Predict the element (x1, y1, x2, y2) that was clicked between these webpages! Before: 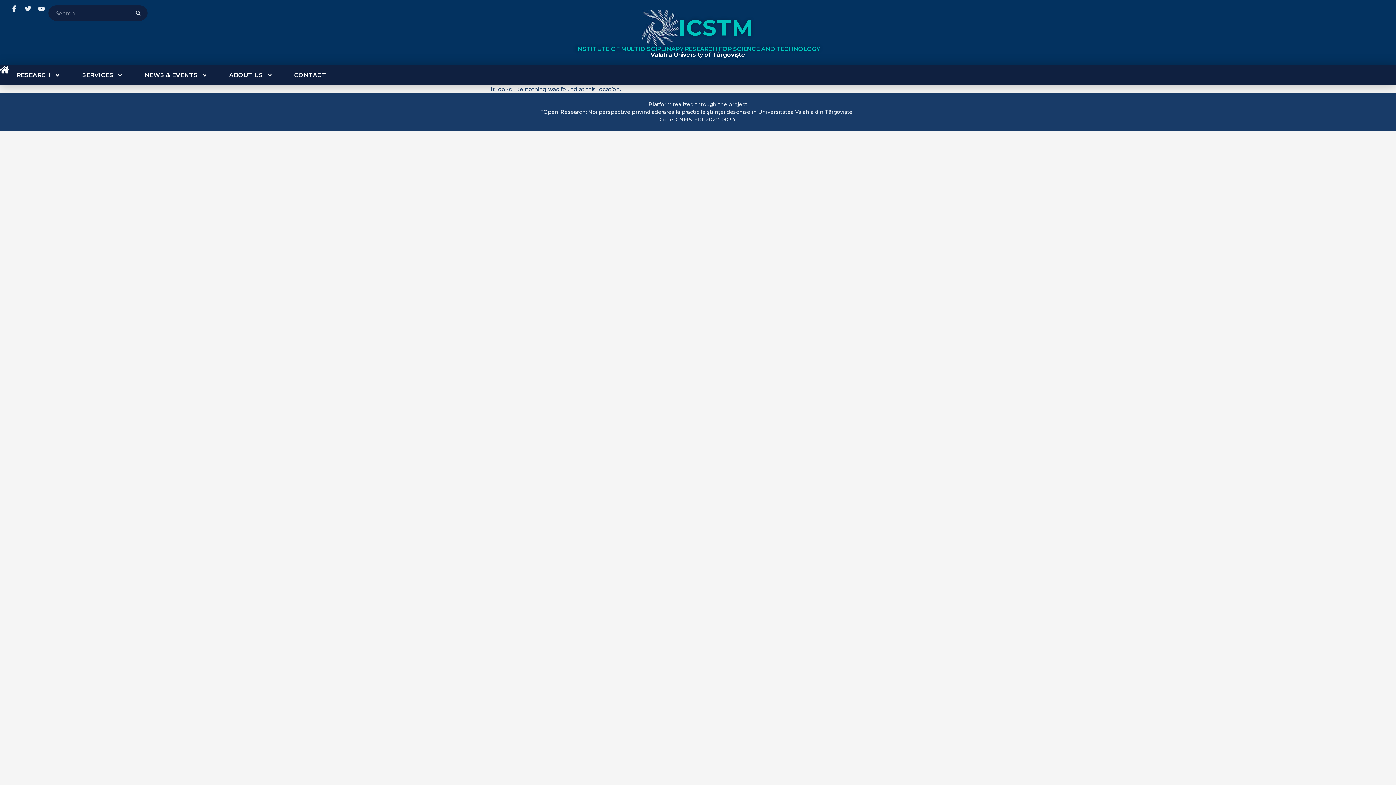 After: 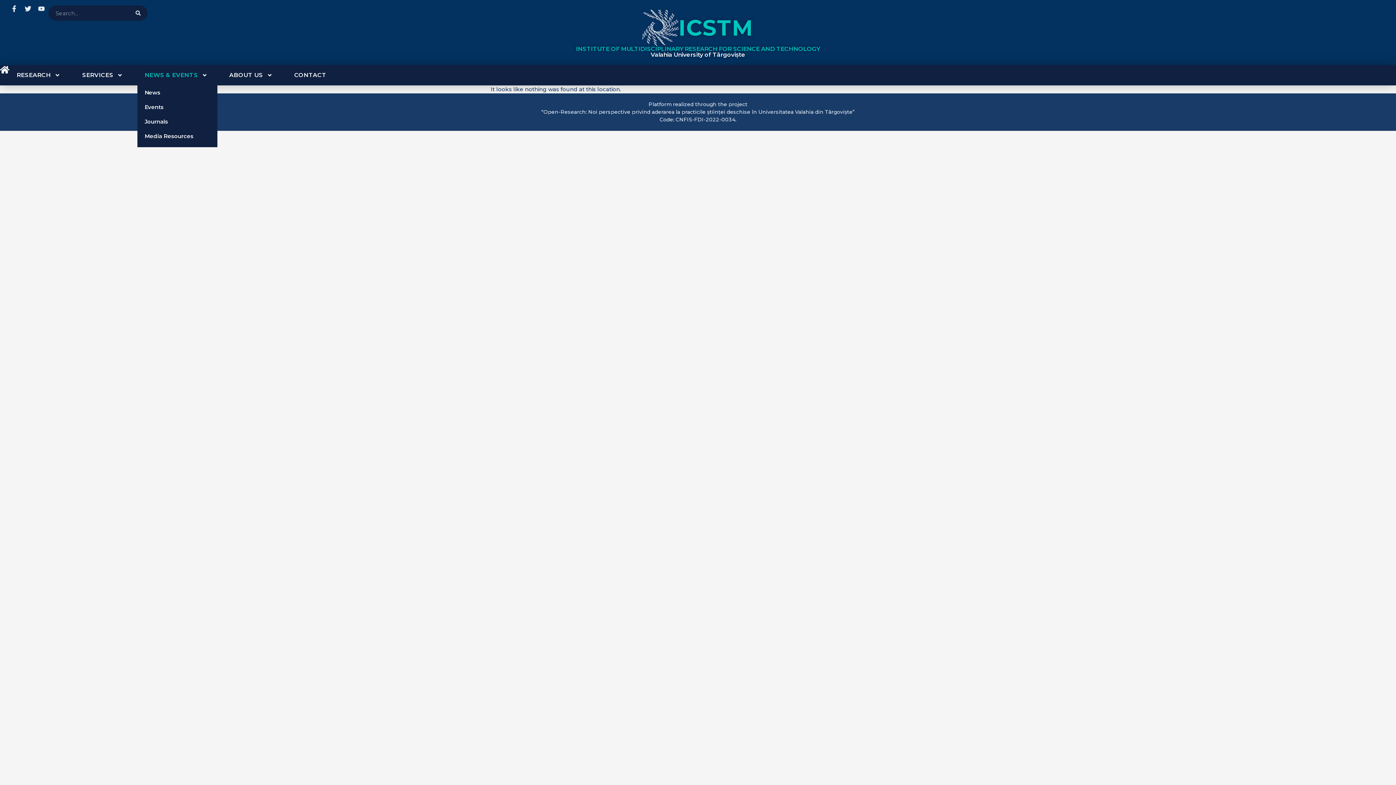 Action: label: NEWS & EVENTS bbox: (137, 65, 214, 85)